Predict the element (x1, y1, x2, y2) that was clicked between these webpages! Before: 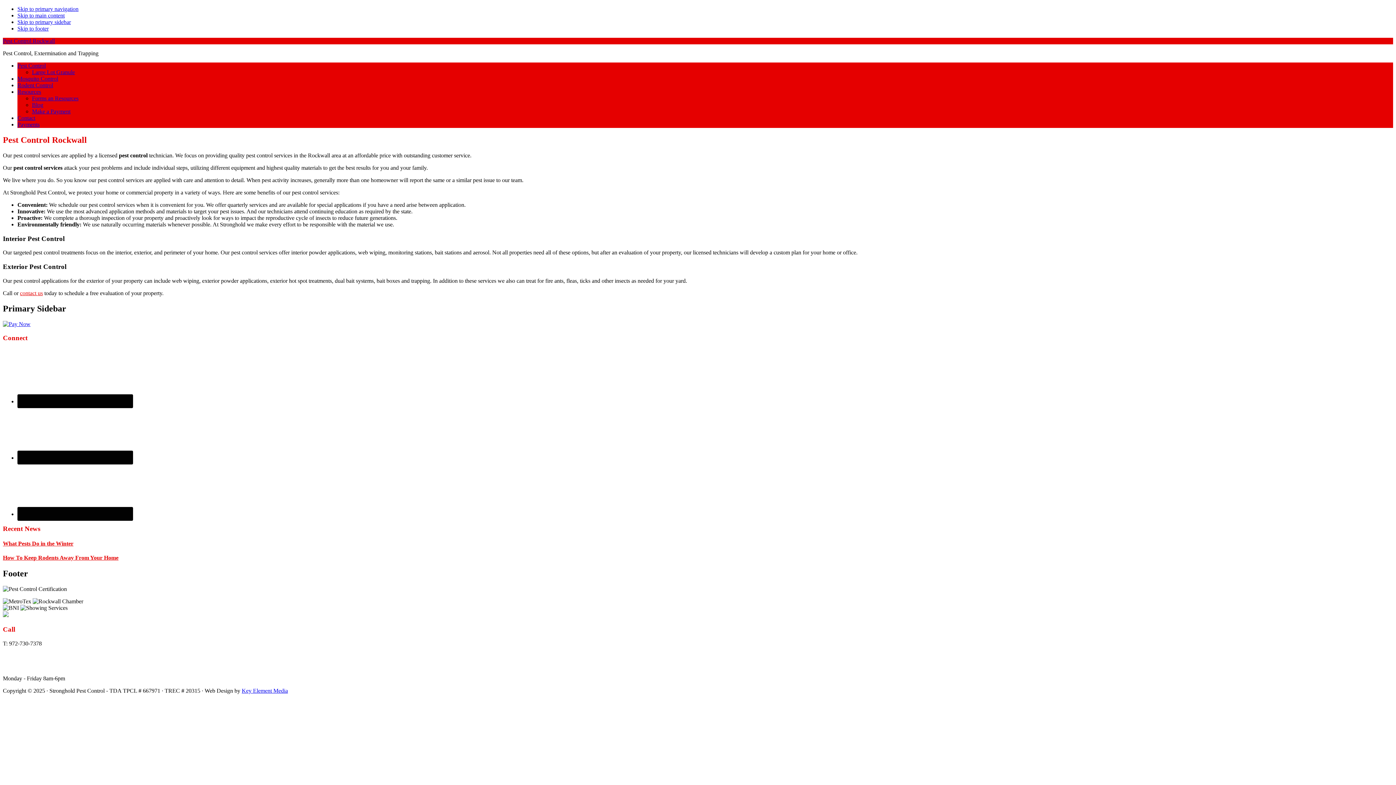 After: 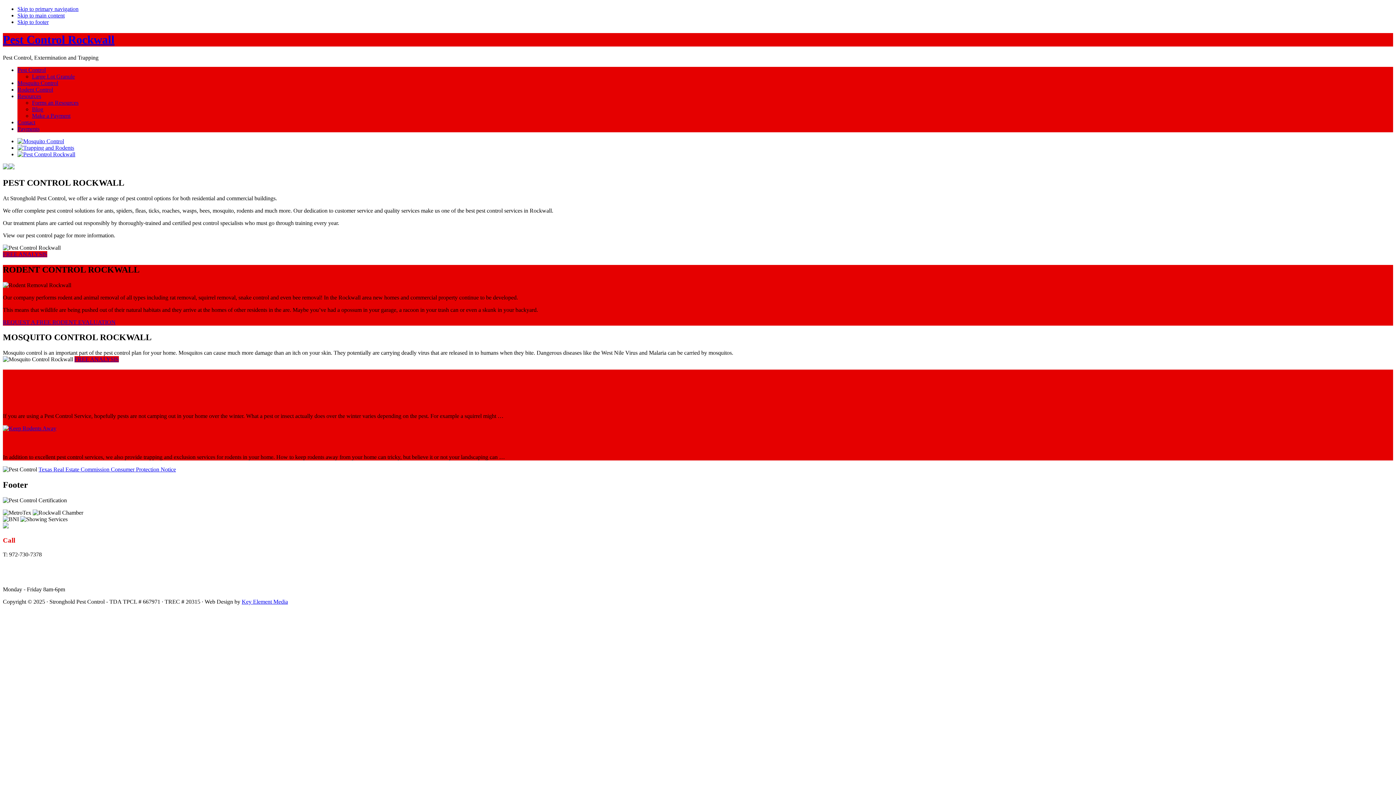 Action: label: Pest Control Rockwall bbox: (2, 37, 54, 44)